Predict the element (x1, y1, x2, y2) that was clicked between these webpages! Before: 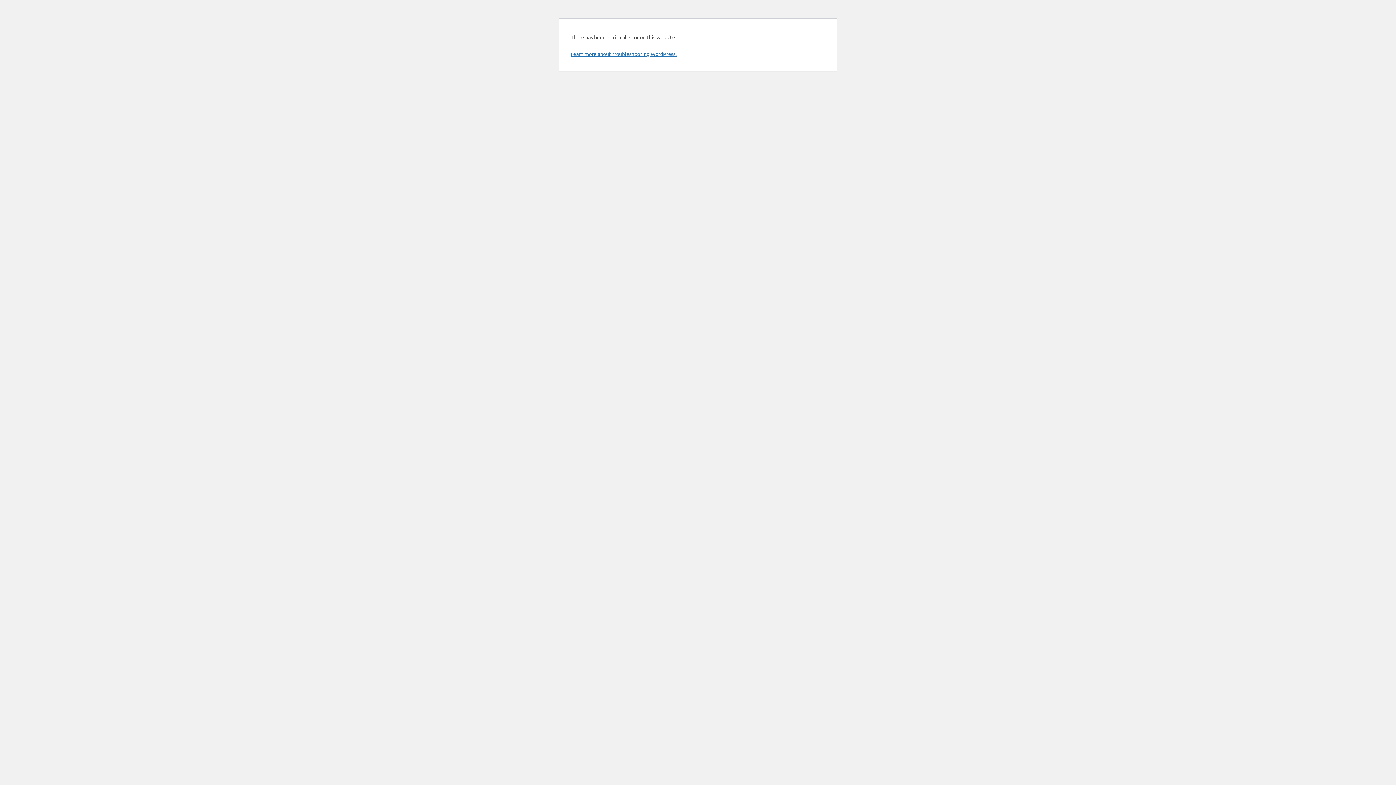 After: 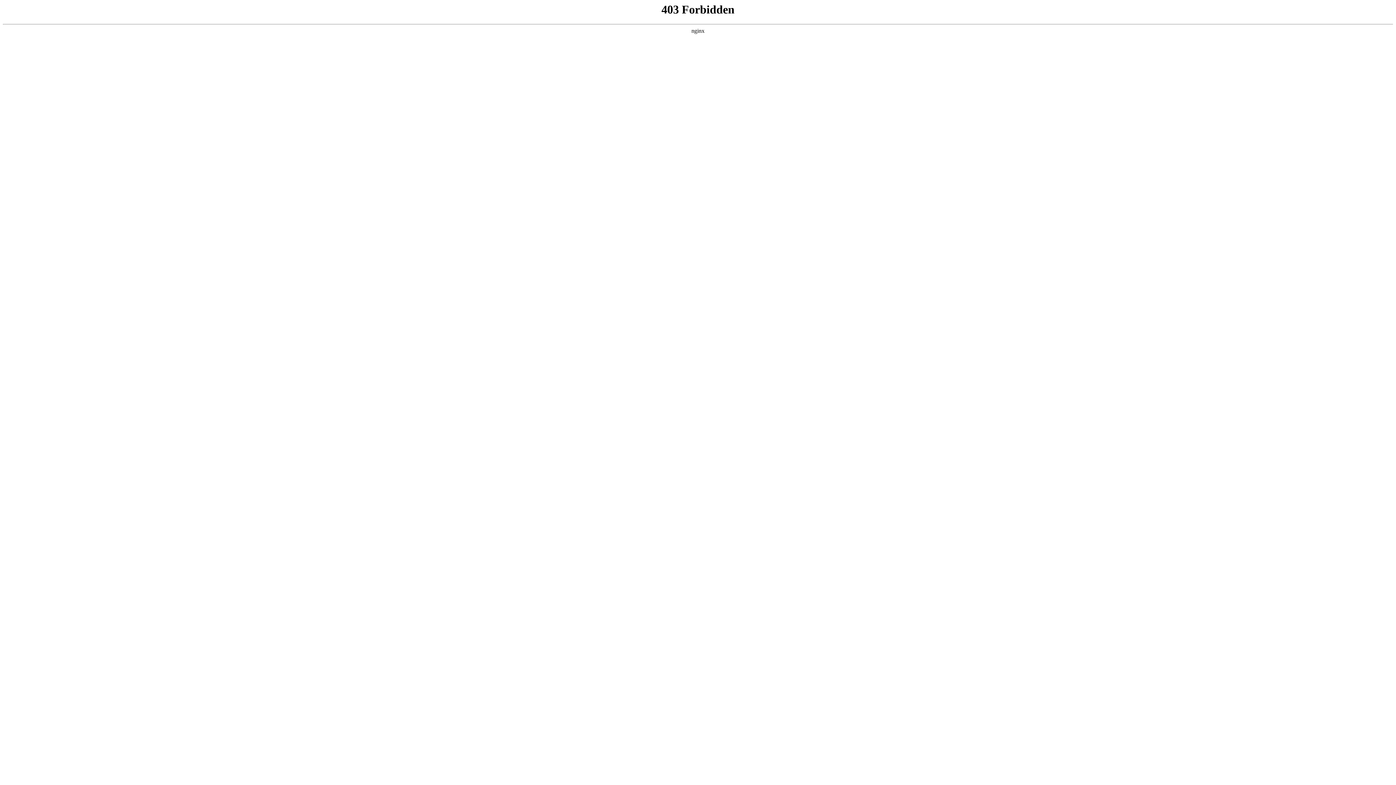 Action: bbox: (570, 50, 676, 57) label: Learn more about troubleshooting WordPress.